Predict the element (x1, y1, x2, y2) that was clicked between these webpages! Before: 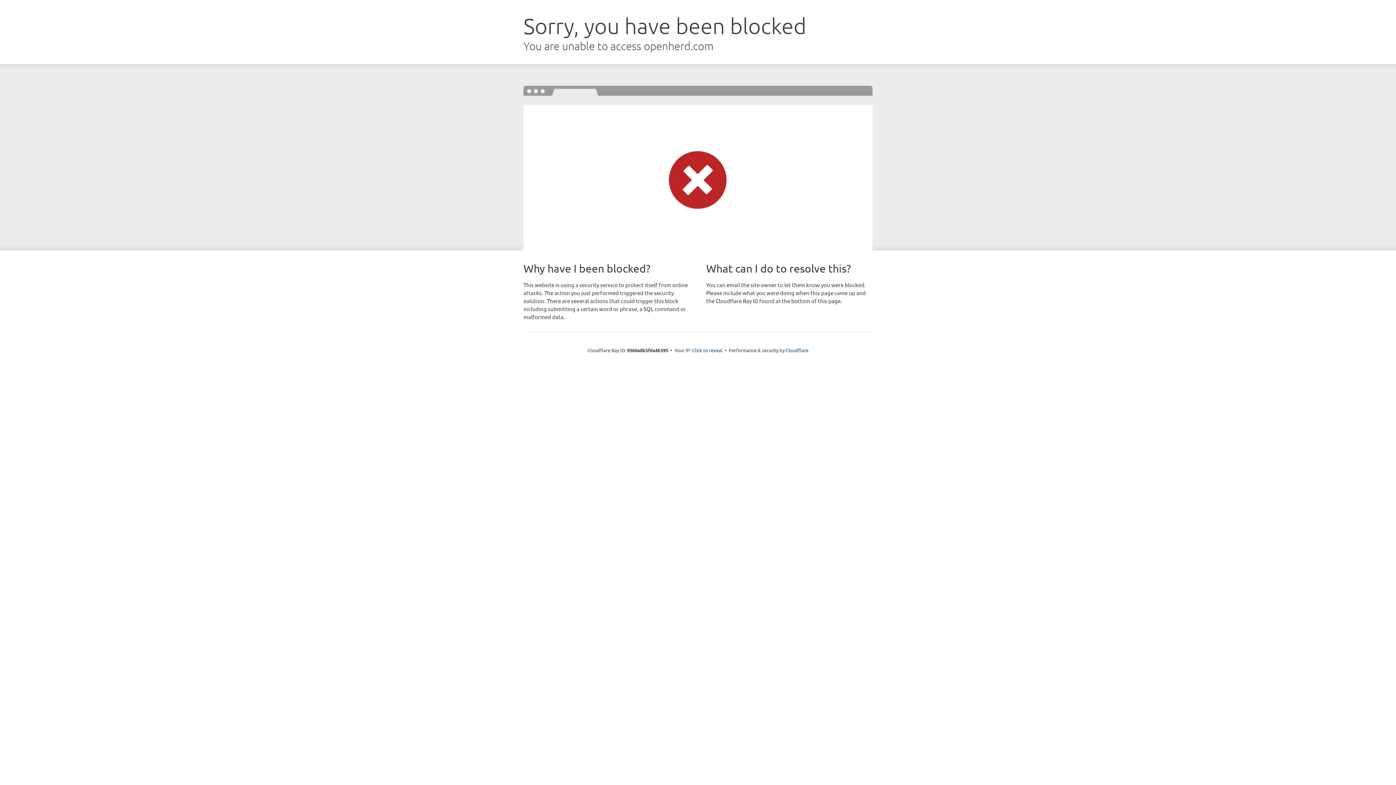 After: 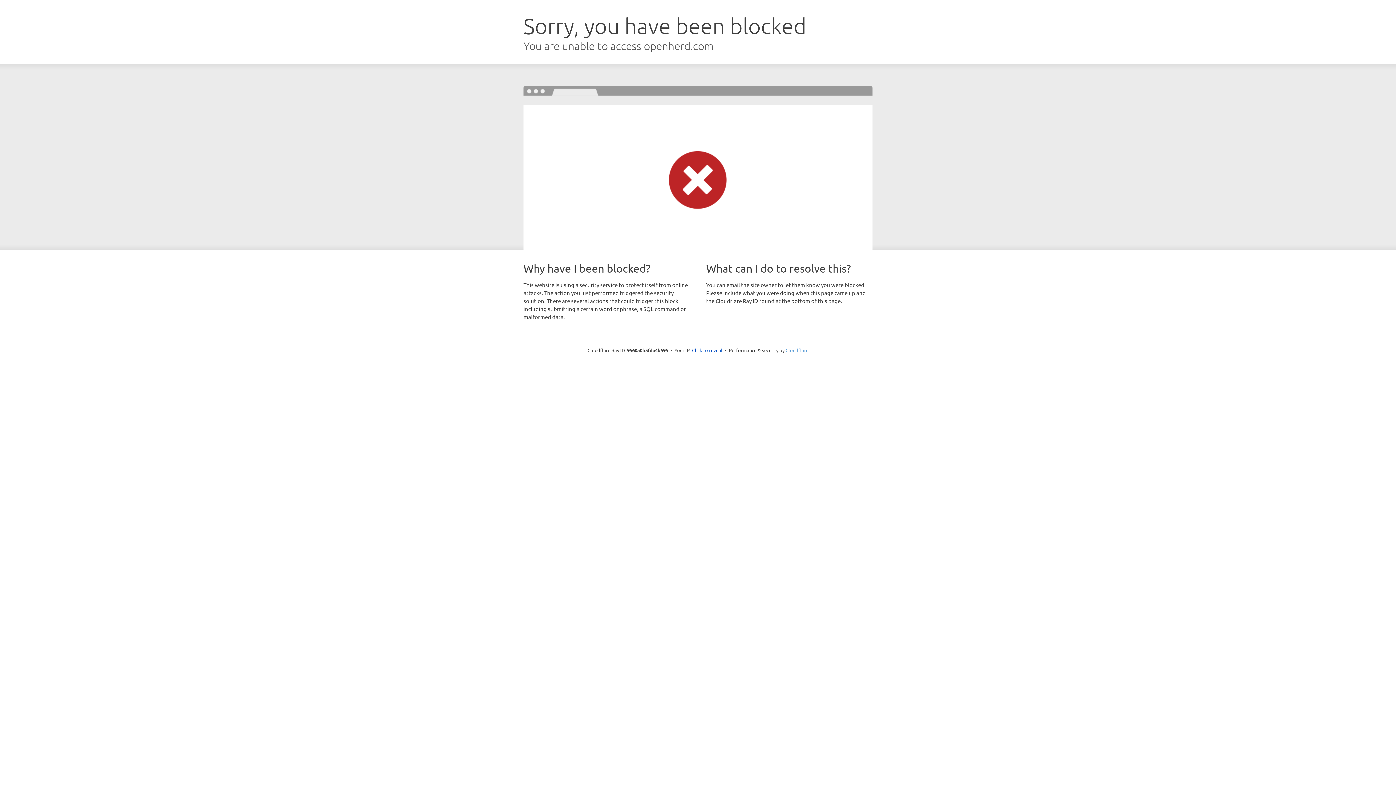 Action: bbox: (785, 347, 808, 353) label: Cloudflare